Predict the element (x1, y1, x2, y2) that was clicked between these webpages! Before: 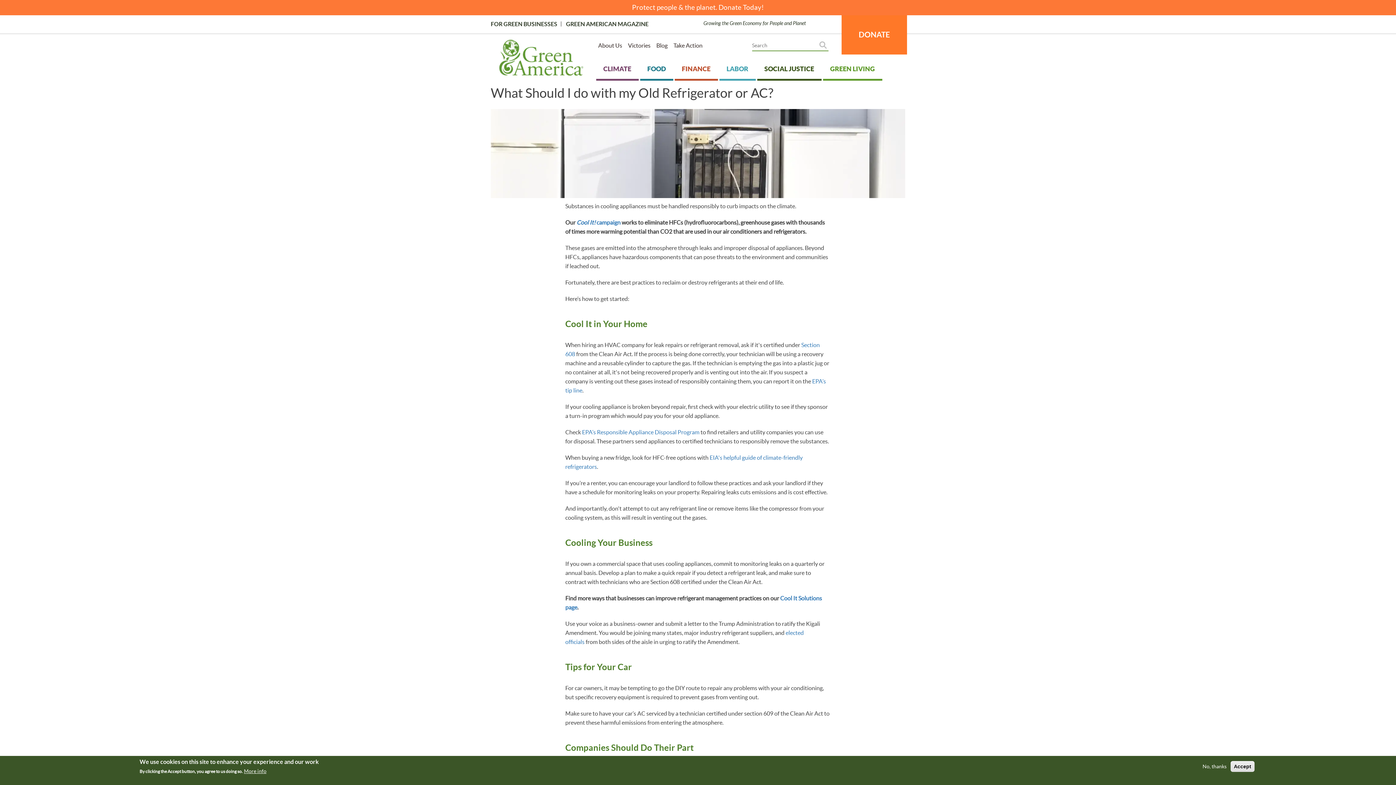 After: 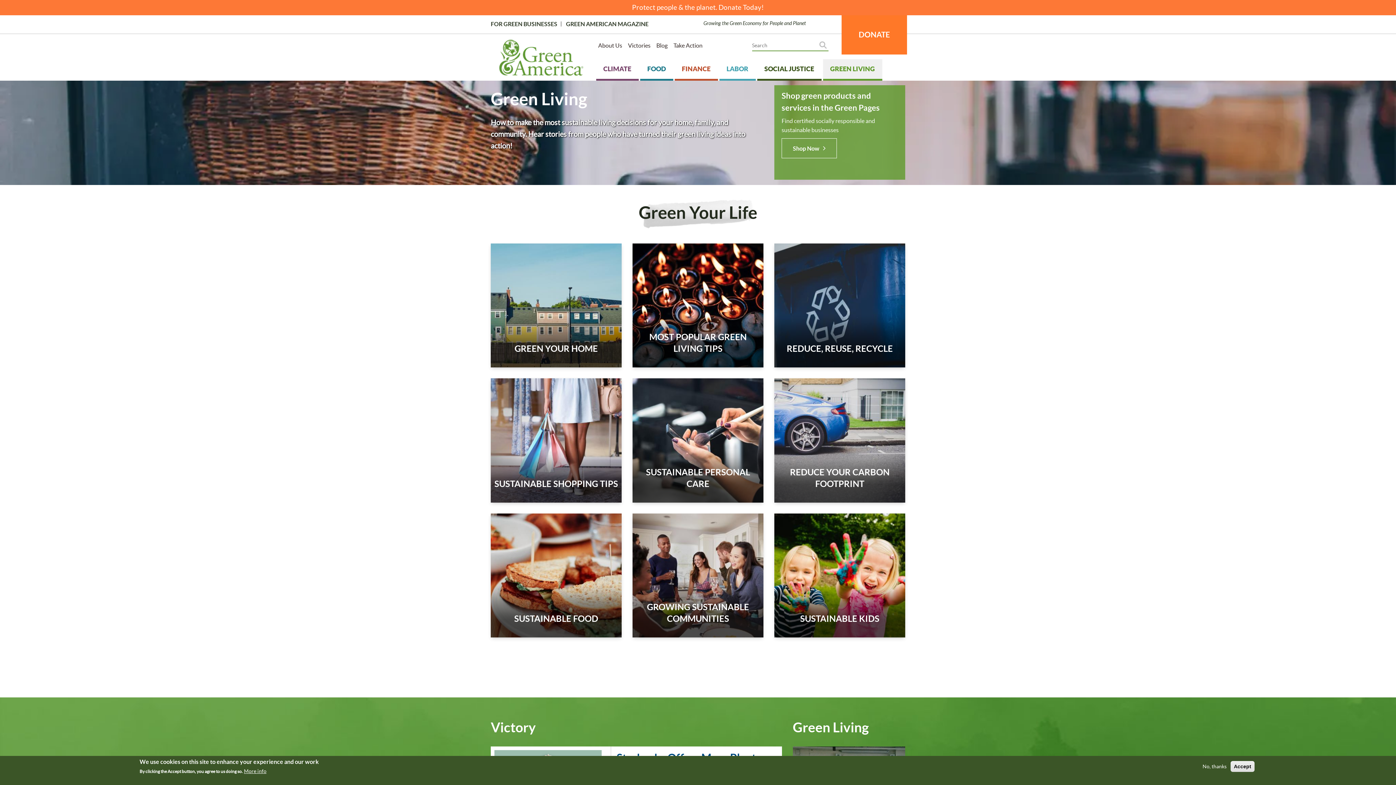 Action: label: GREEN LIVING bbox: (823, 59, 882, 80)